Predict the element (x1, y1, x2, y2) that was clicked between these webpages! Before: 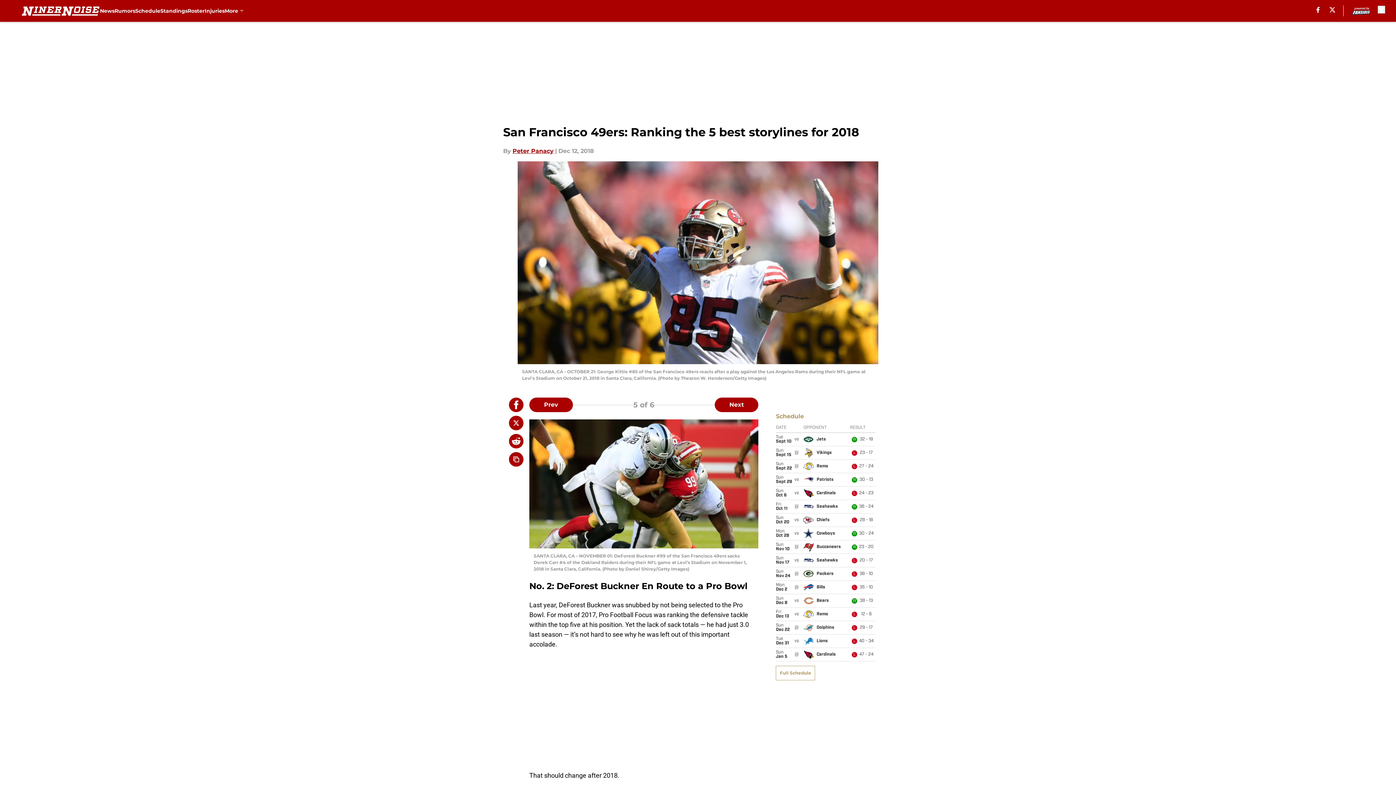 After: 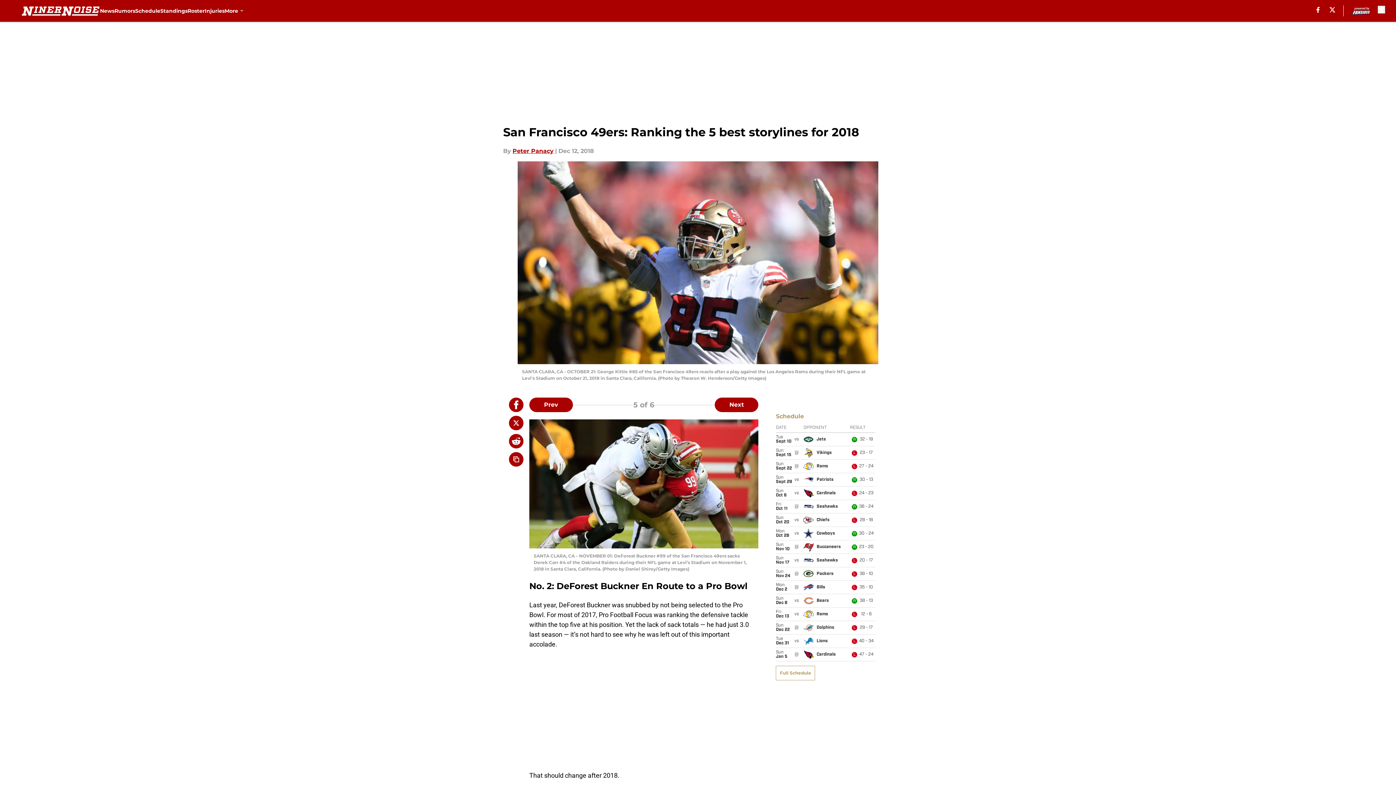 Action: bbox: (1316, 6, 1319, 12) label: facebook